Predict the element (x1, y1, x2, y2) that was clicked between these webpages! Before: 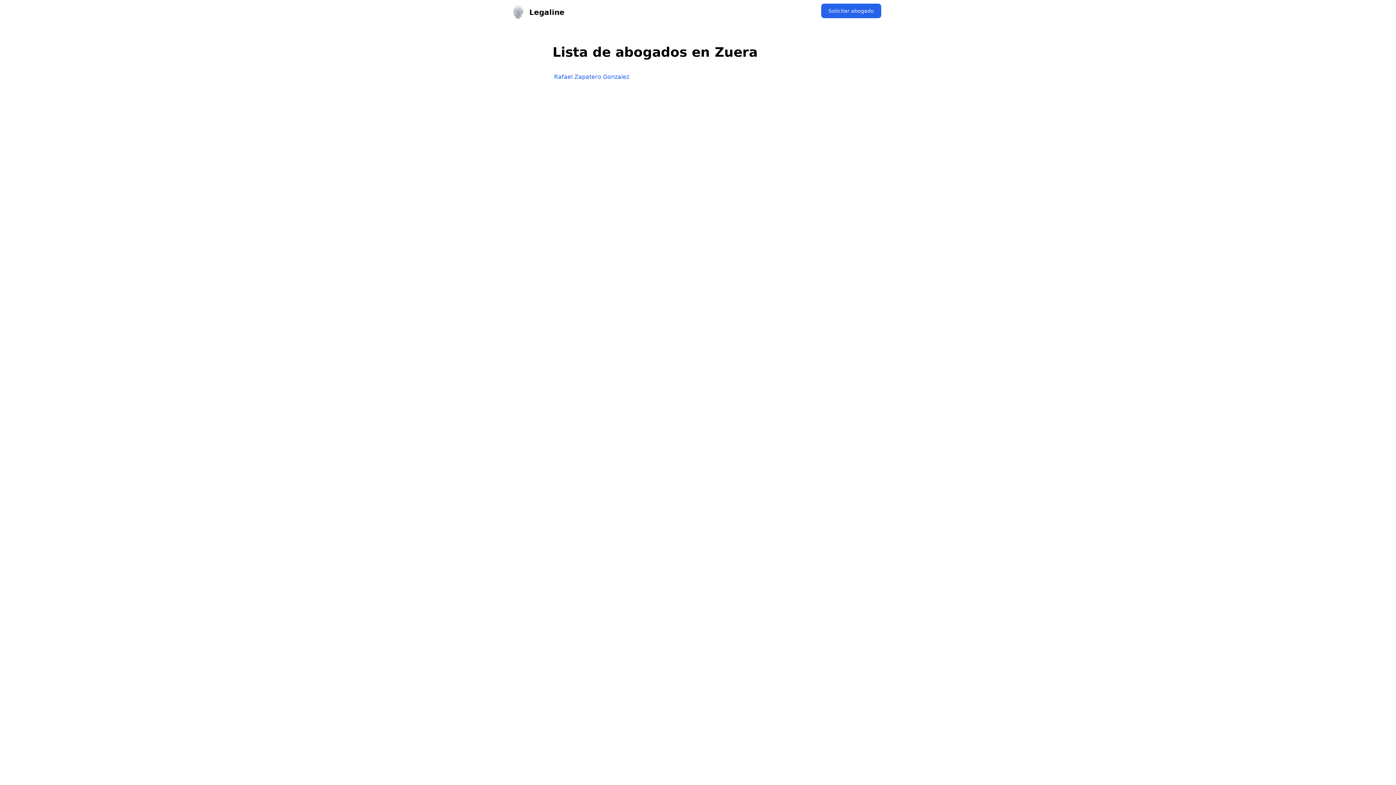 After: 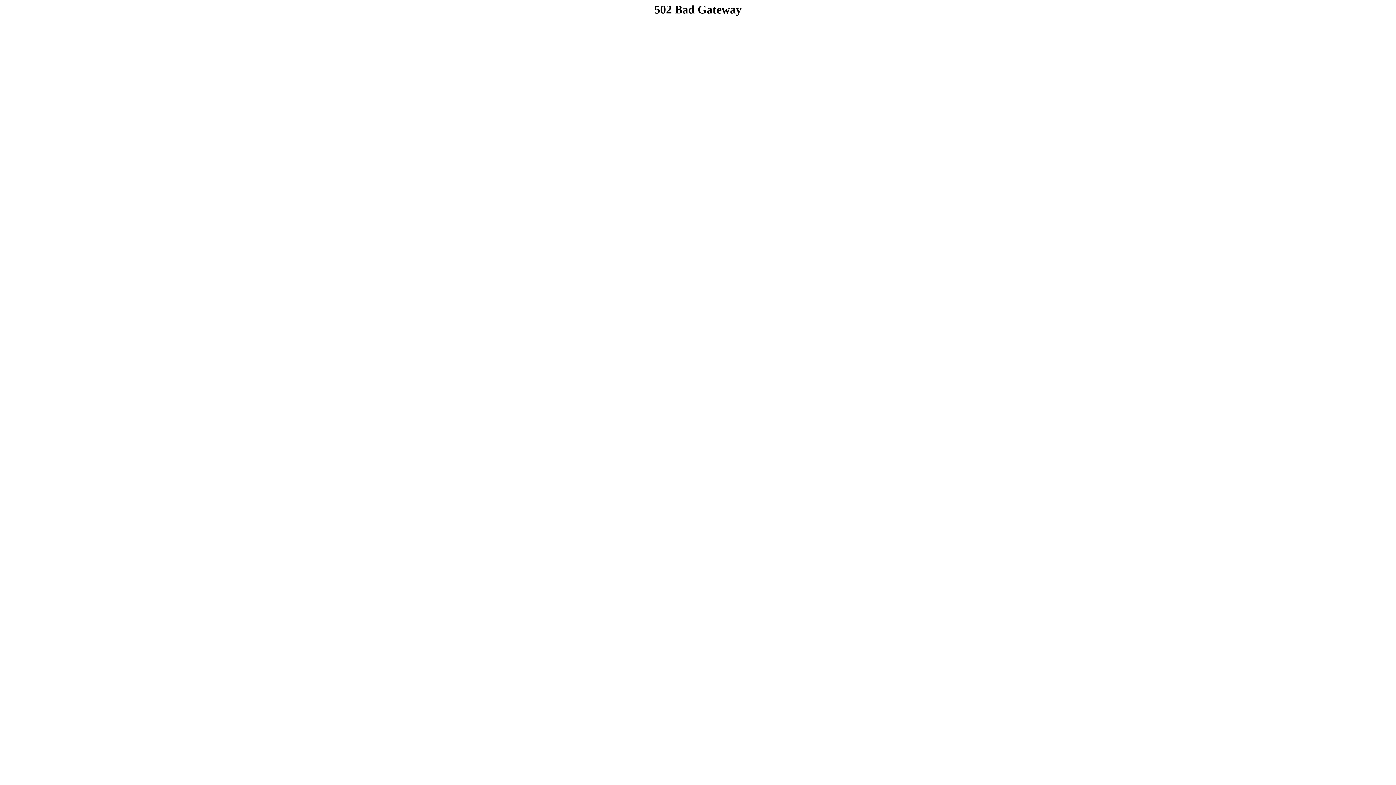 Action: bbox: (512, 5, 564, 18) label: Legaline